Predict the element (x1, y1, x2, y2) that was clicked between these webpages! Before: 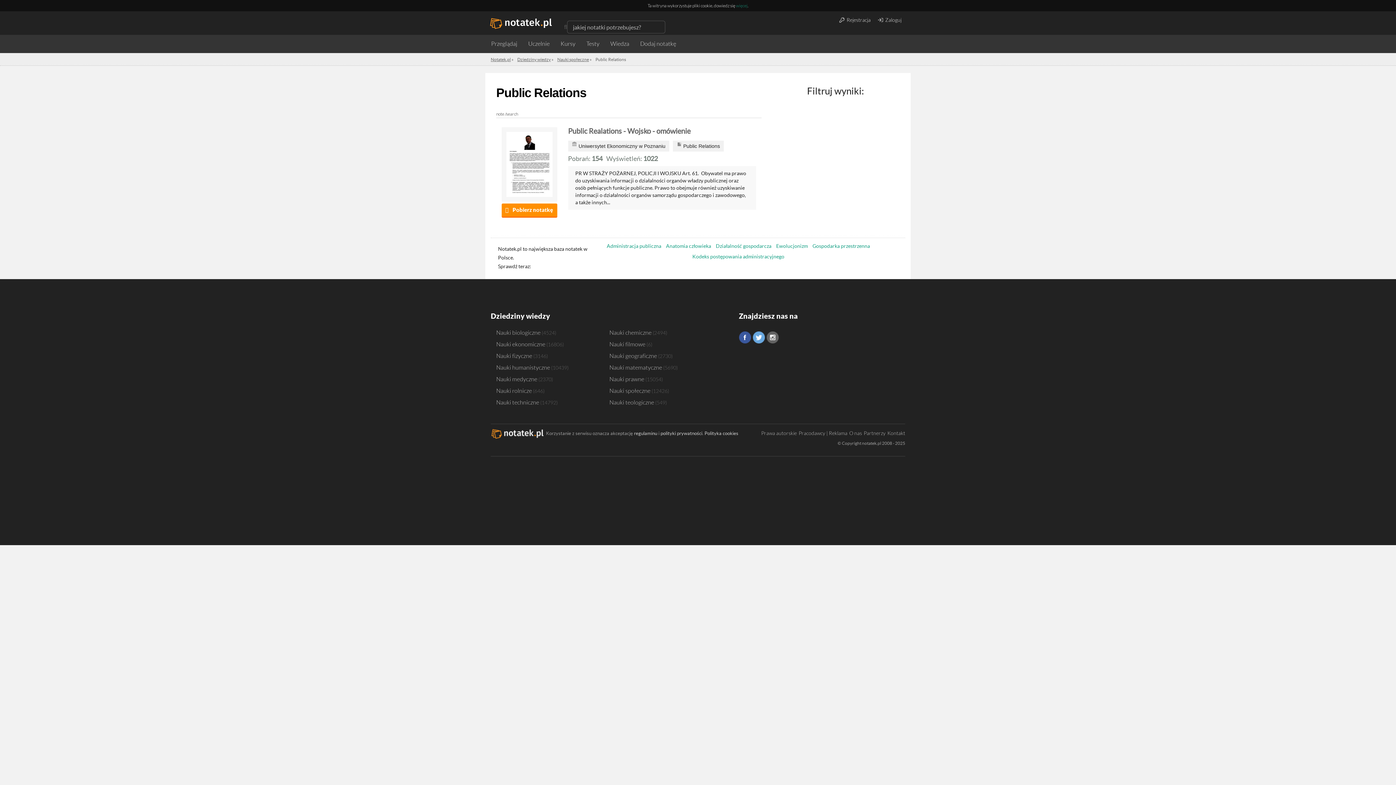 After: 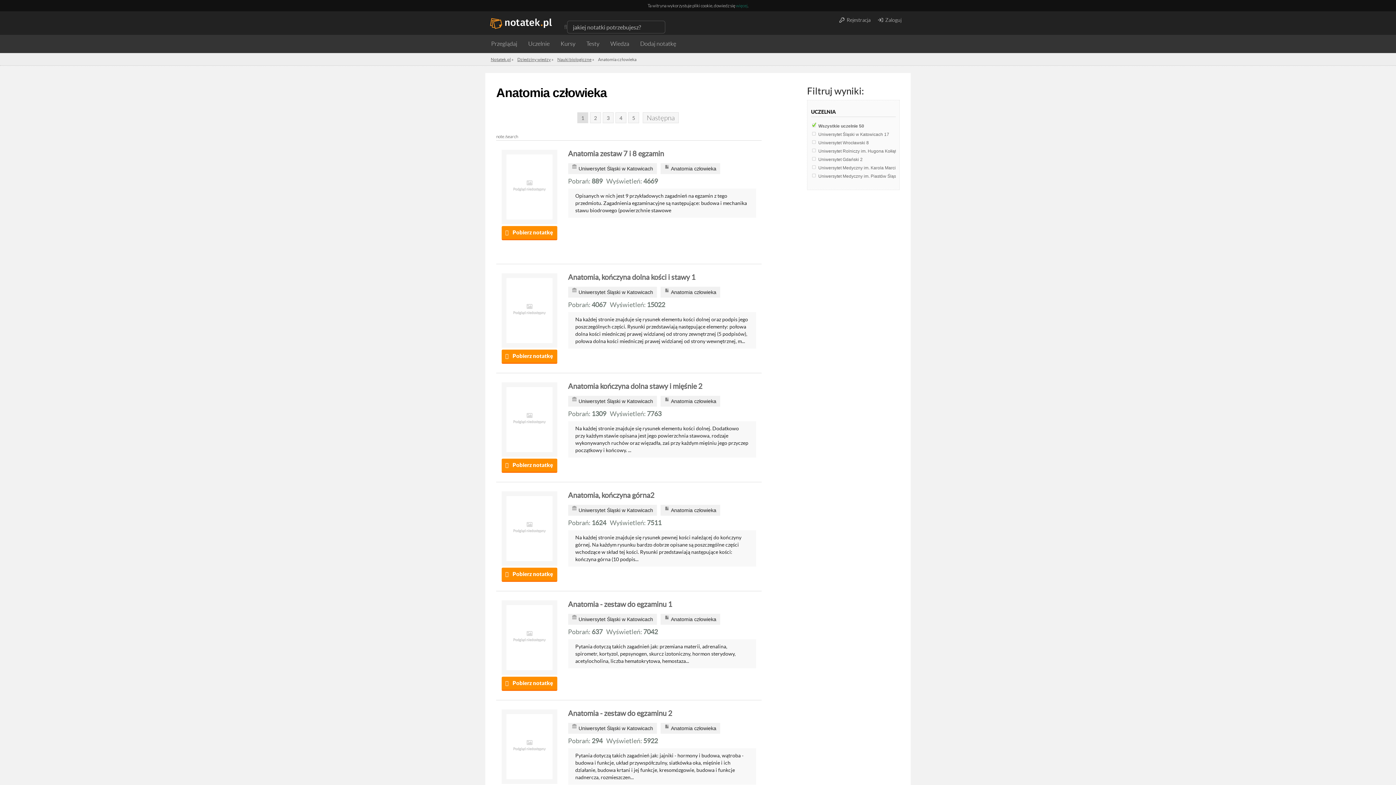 Action: bbox: (666, 243, 711, 249) label: Anatomia człowieka